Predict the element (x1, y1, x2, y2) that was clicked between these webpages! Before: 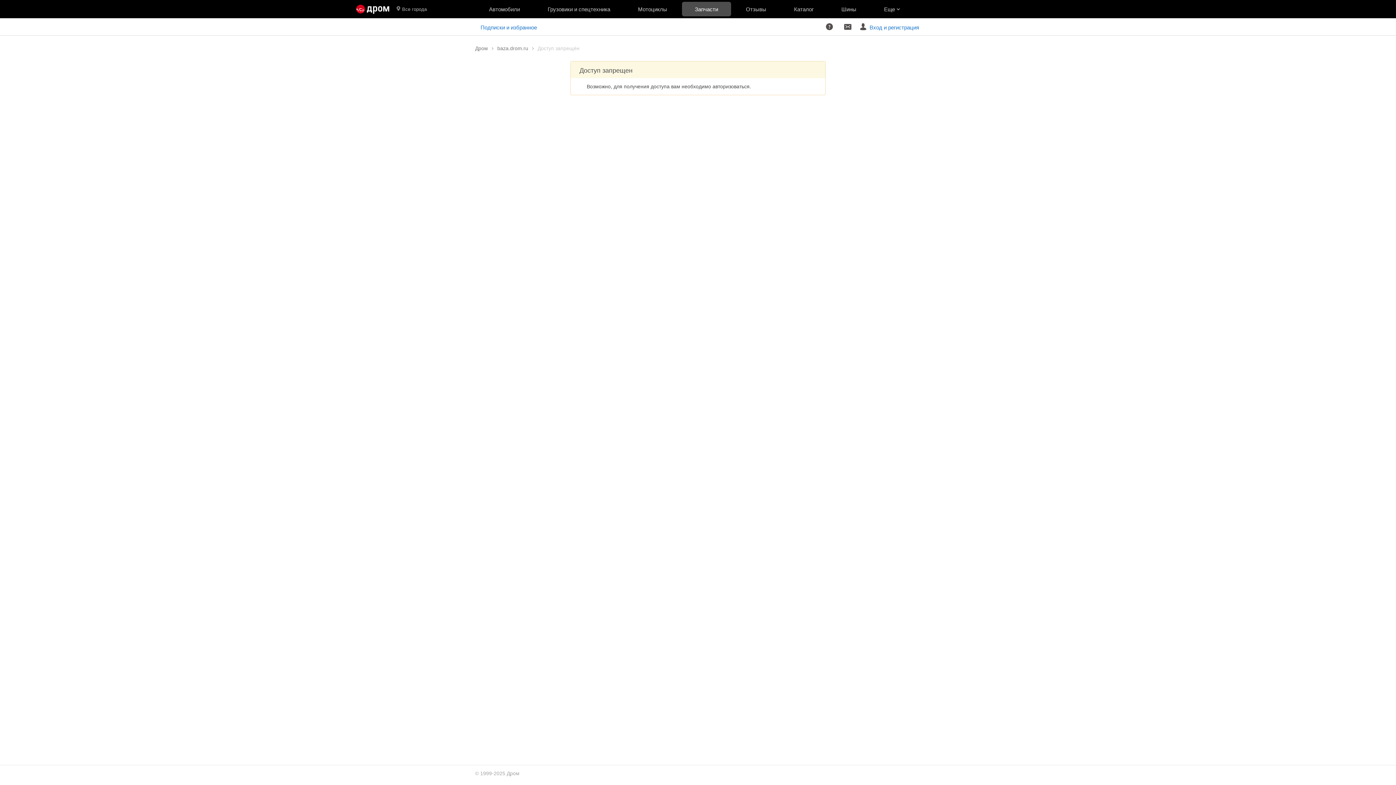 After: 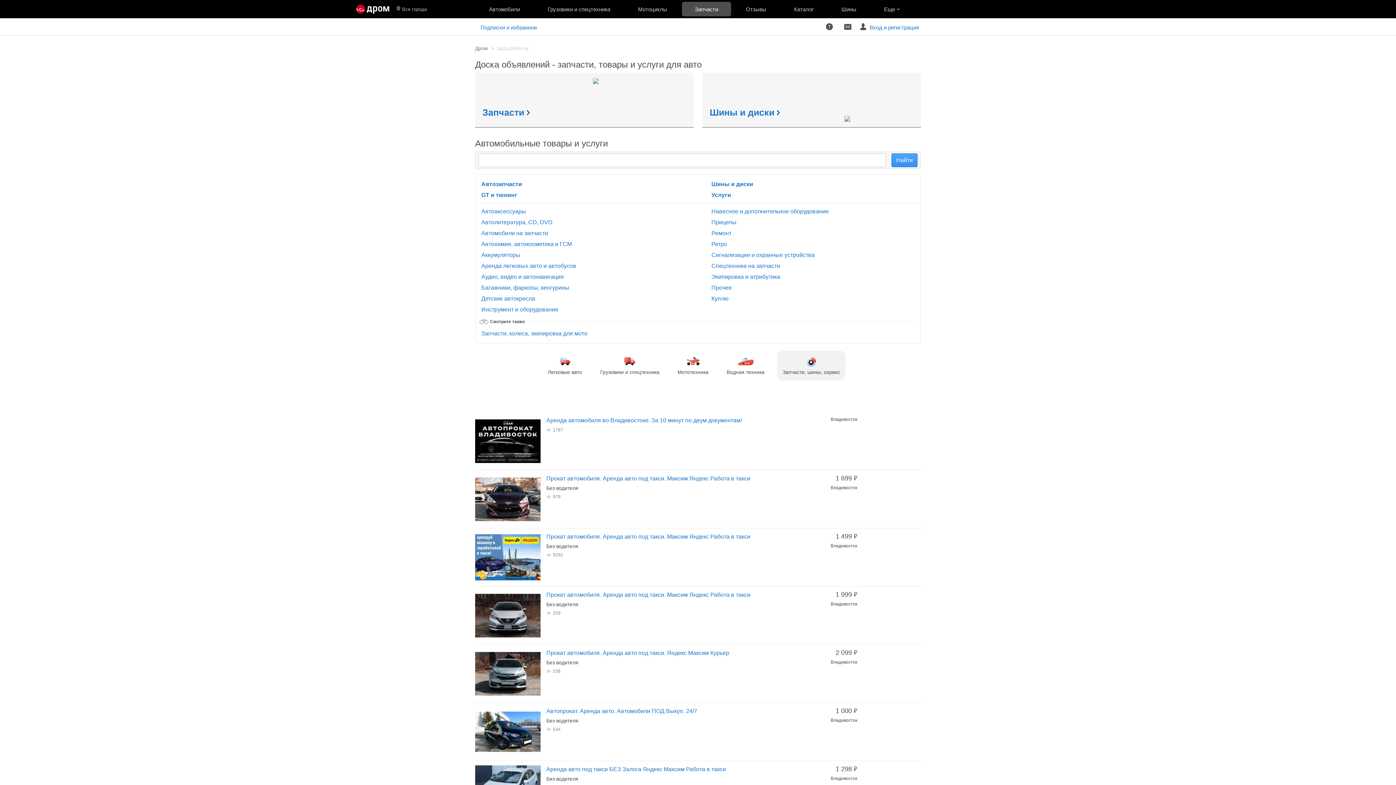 Action: label: baza.drom.ru  bbox: (497, 45, 529, 51)